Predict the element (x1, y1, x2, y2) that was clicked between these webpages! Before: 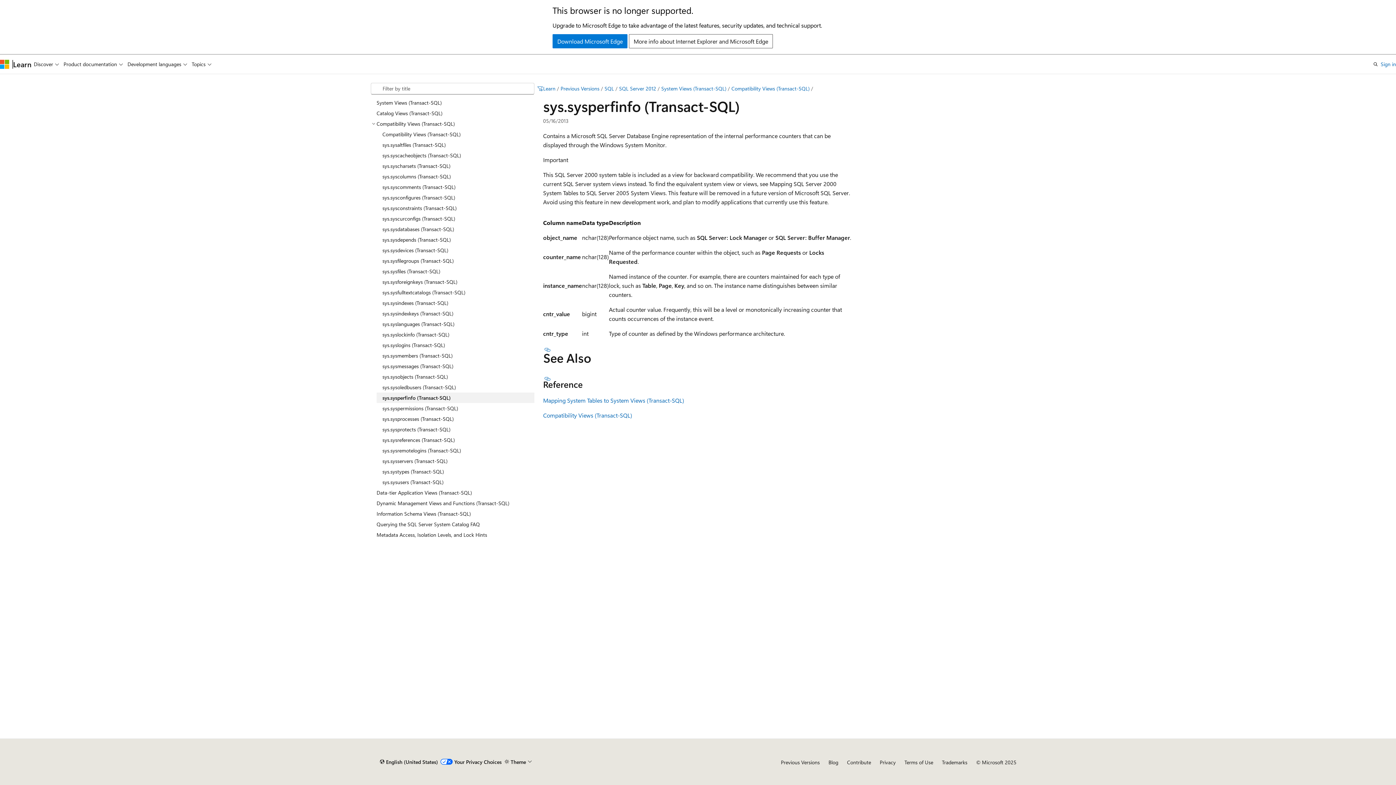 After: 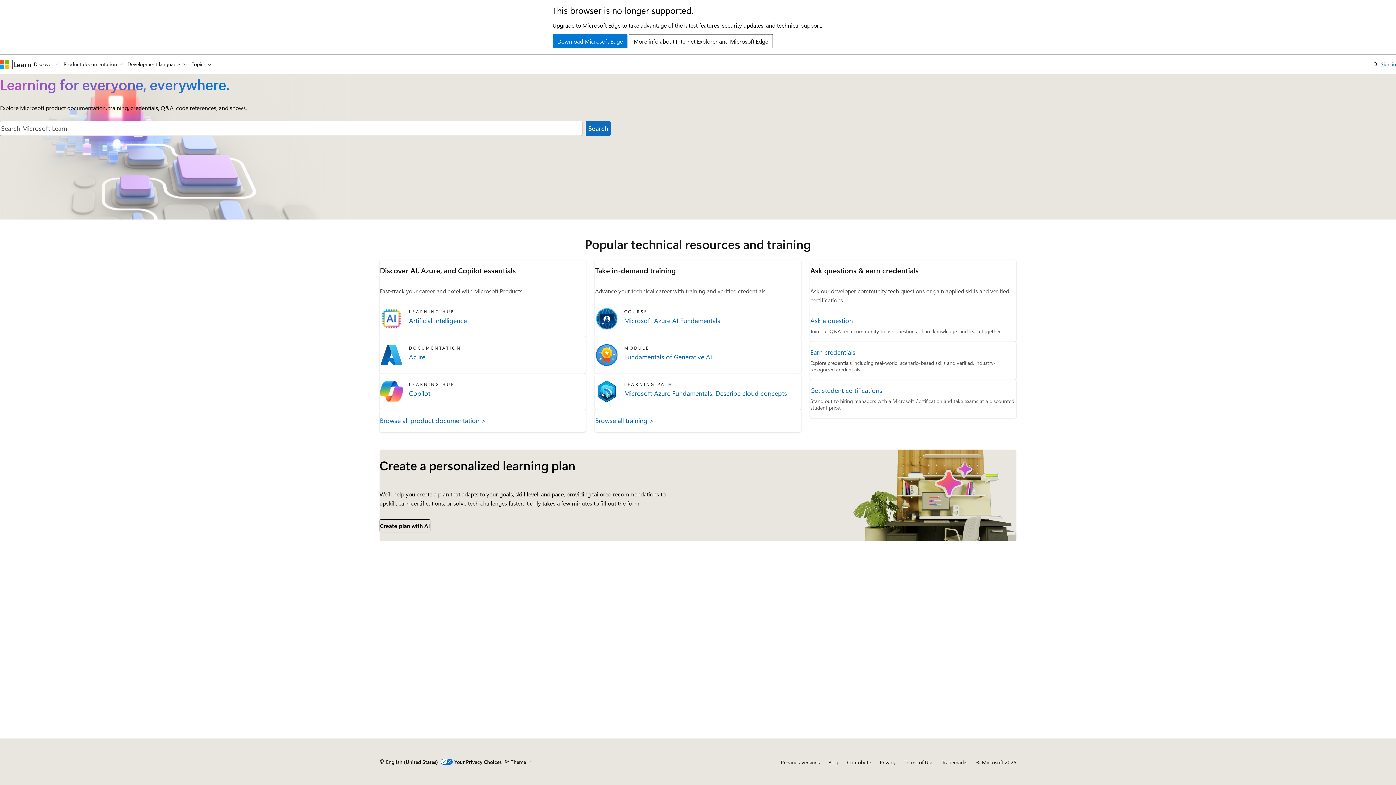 Action: label: Learn bbox: (543, 85, 555, 92)